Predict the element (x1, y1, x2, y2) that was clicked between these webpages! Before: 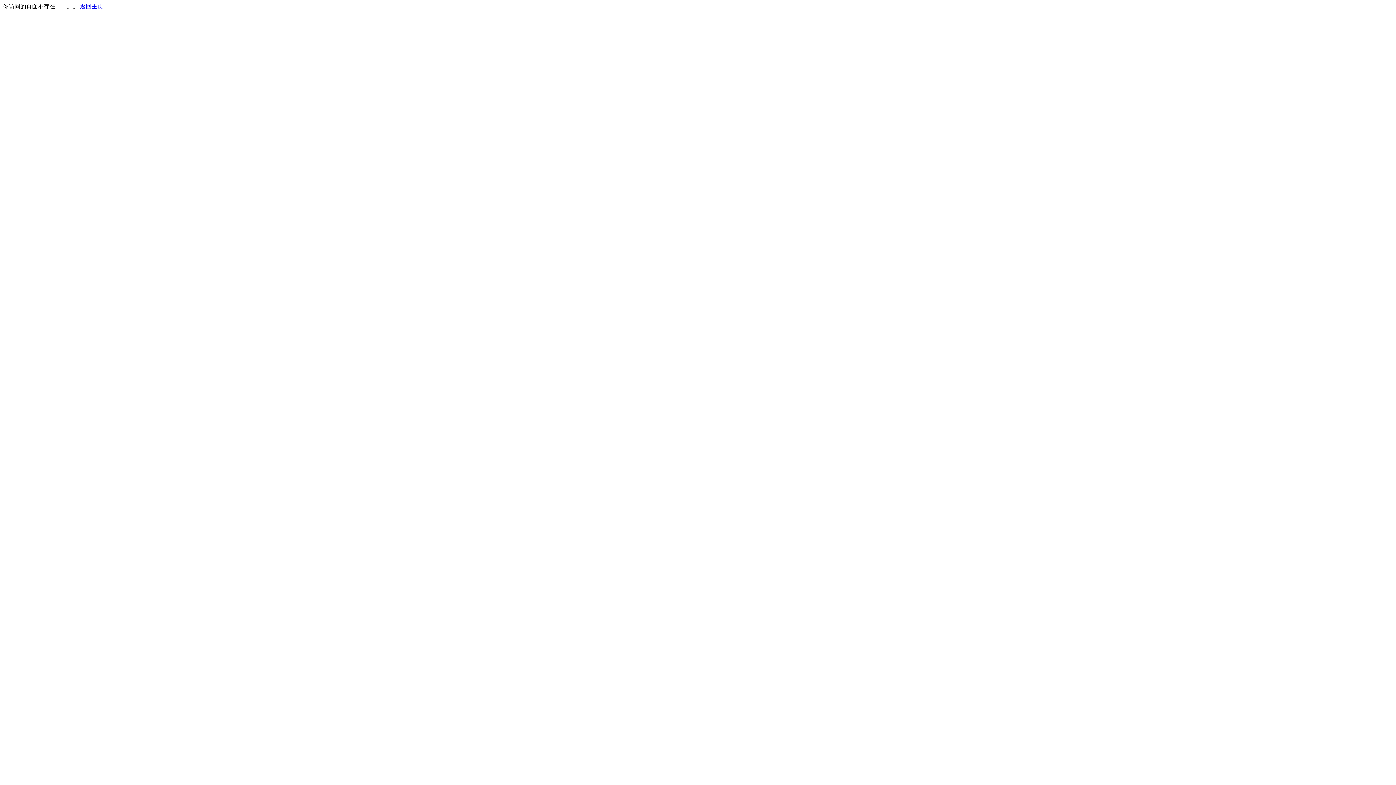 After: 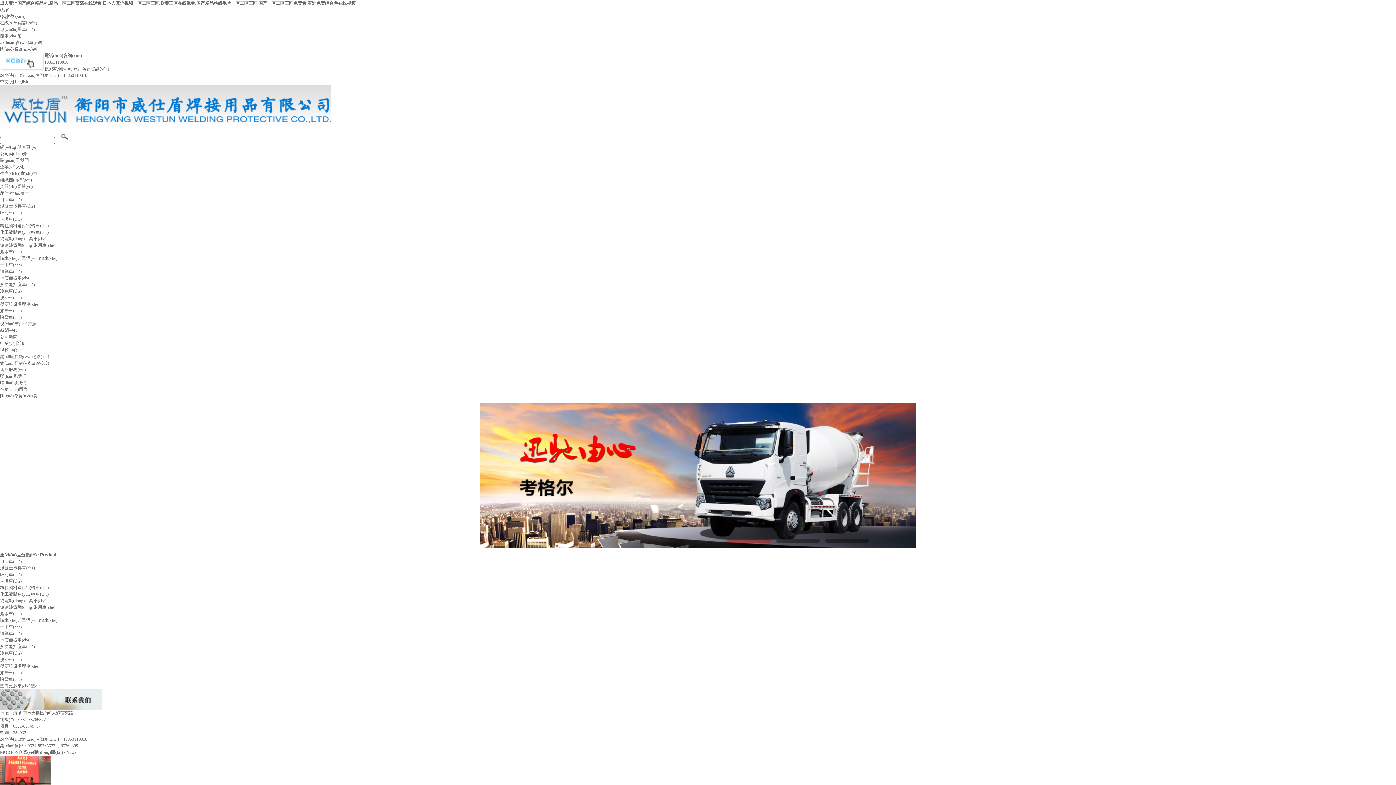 Action: label: 返回主页 bbox: (80, 3, 103, 9)